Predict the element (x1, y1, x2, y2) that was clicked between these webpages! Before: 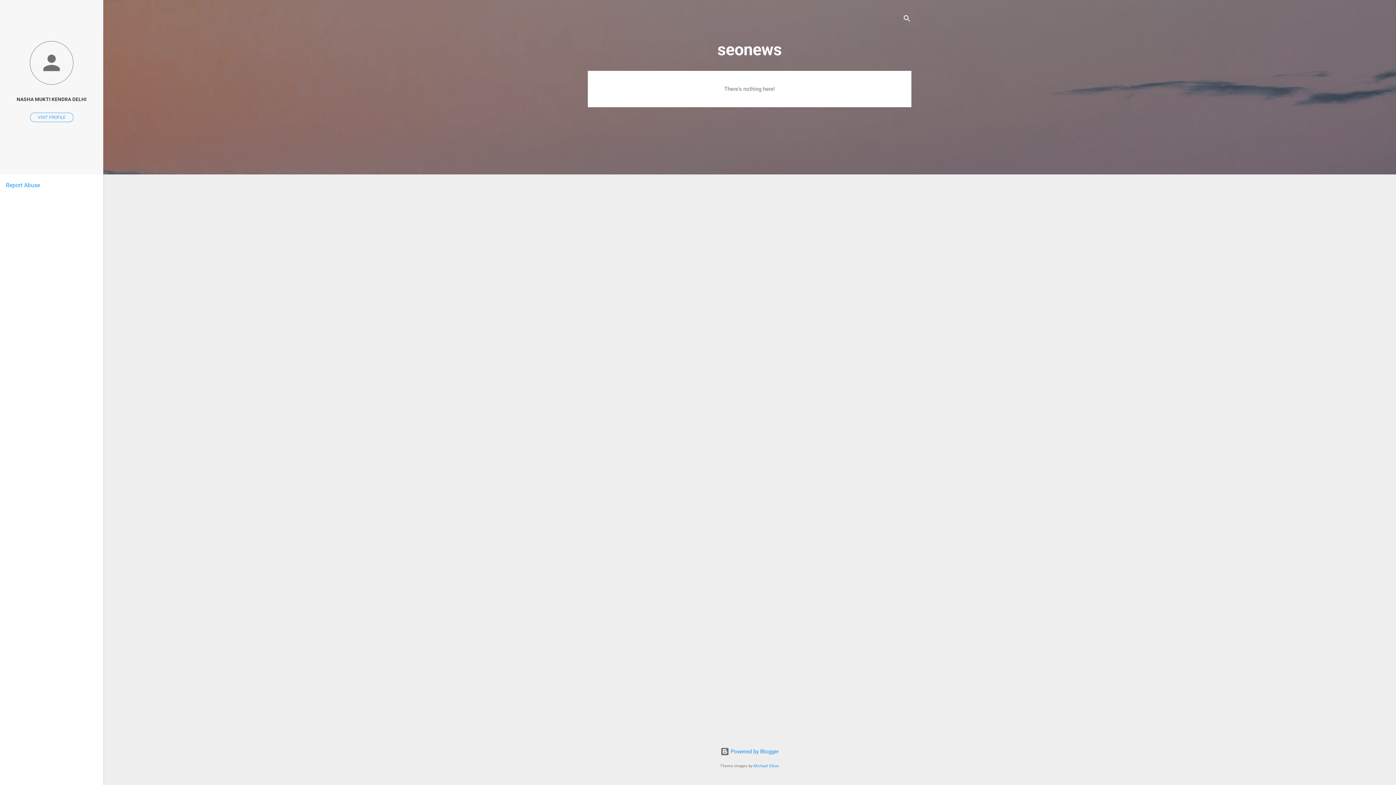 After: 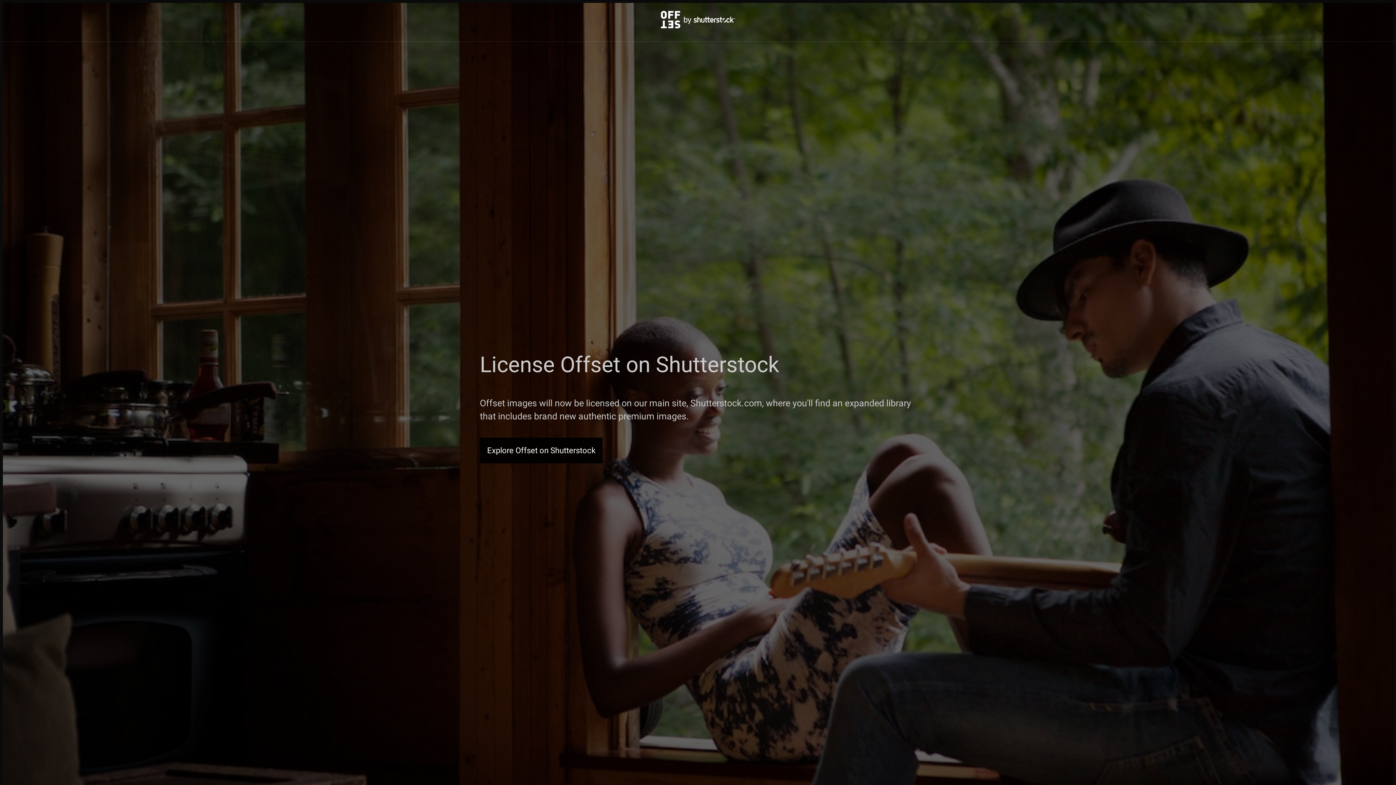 Action: bbox: (753, 764, 779, 768) label: Michael Elkan